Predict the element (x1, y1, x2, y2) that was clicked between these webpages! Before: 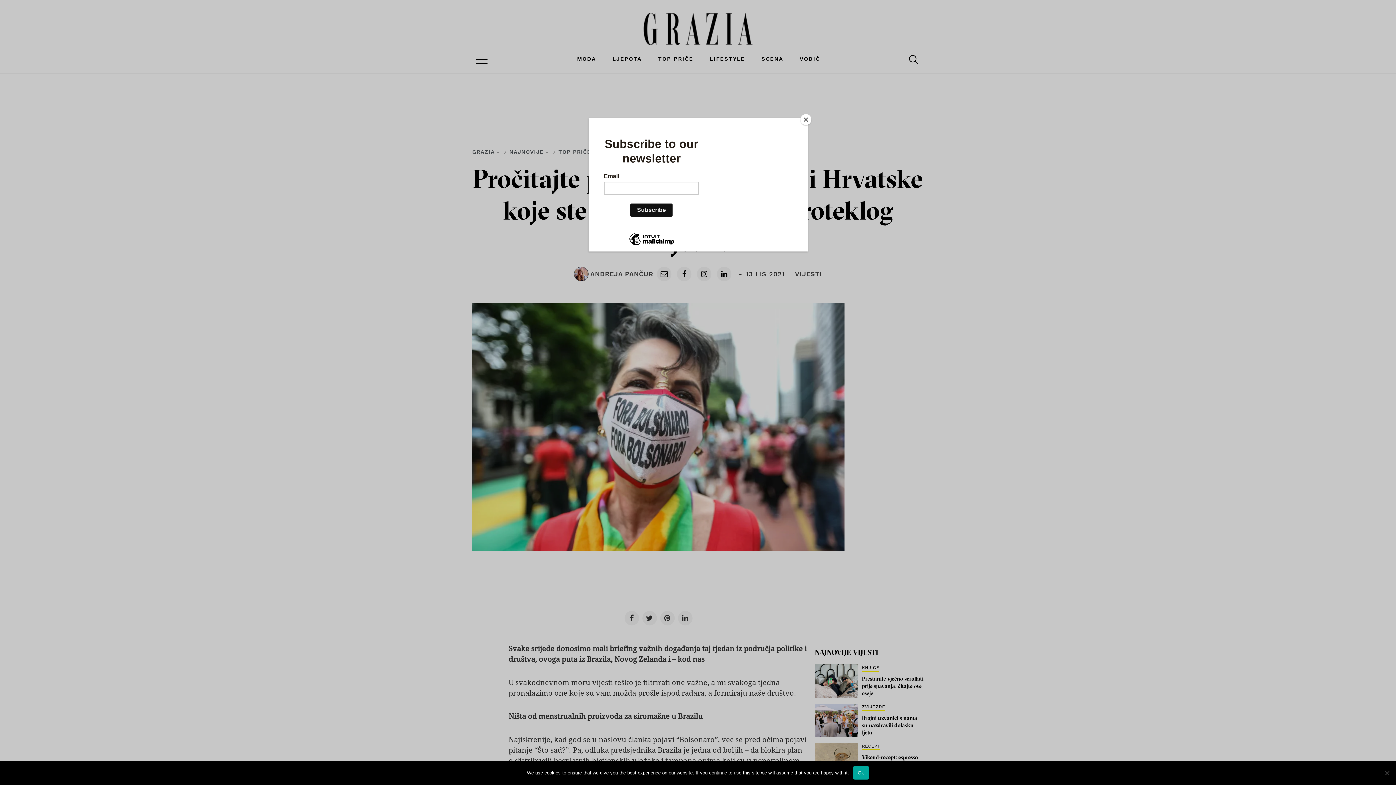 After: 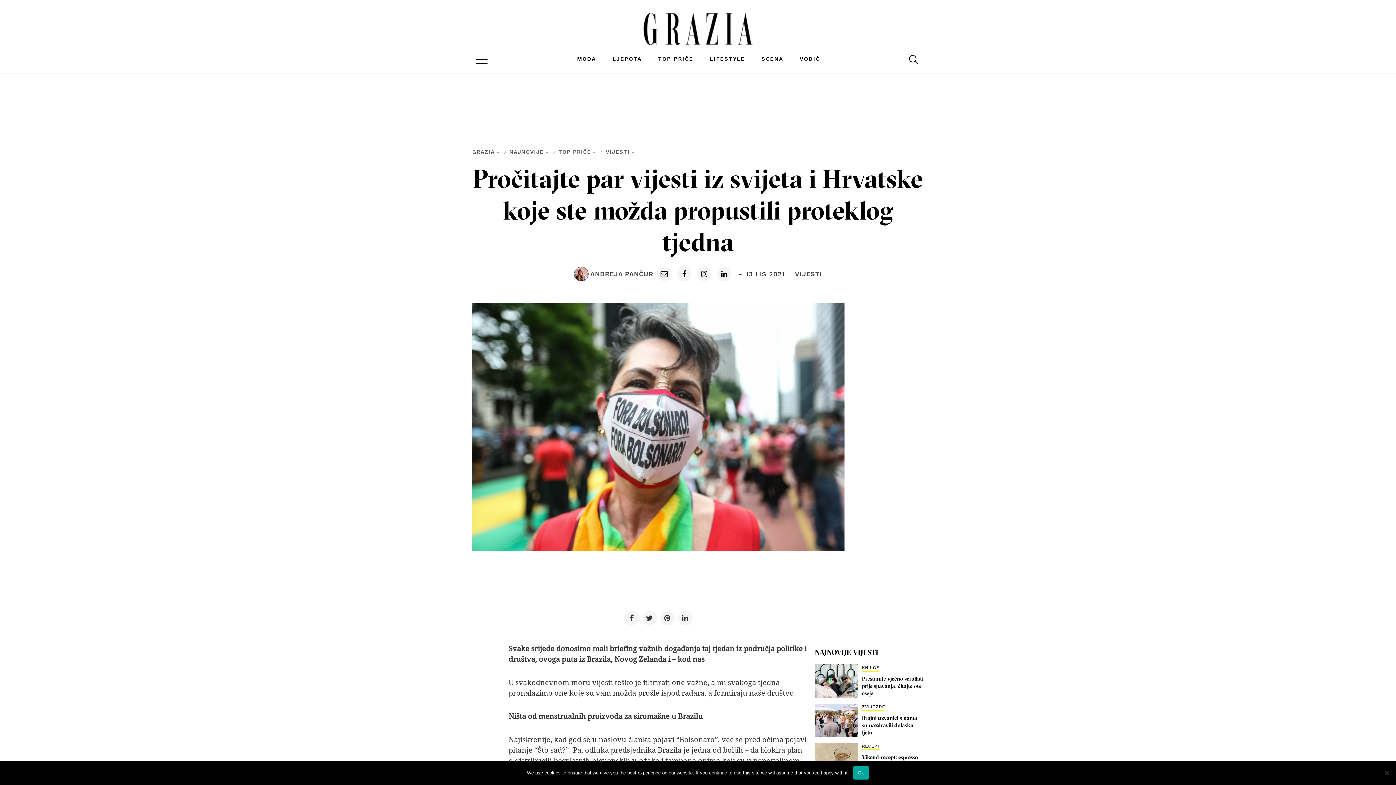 Action: label: Close bbox: (800, 114, 811, 125)